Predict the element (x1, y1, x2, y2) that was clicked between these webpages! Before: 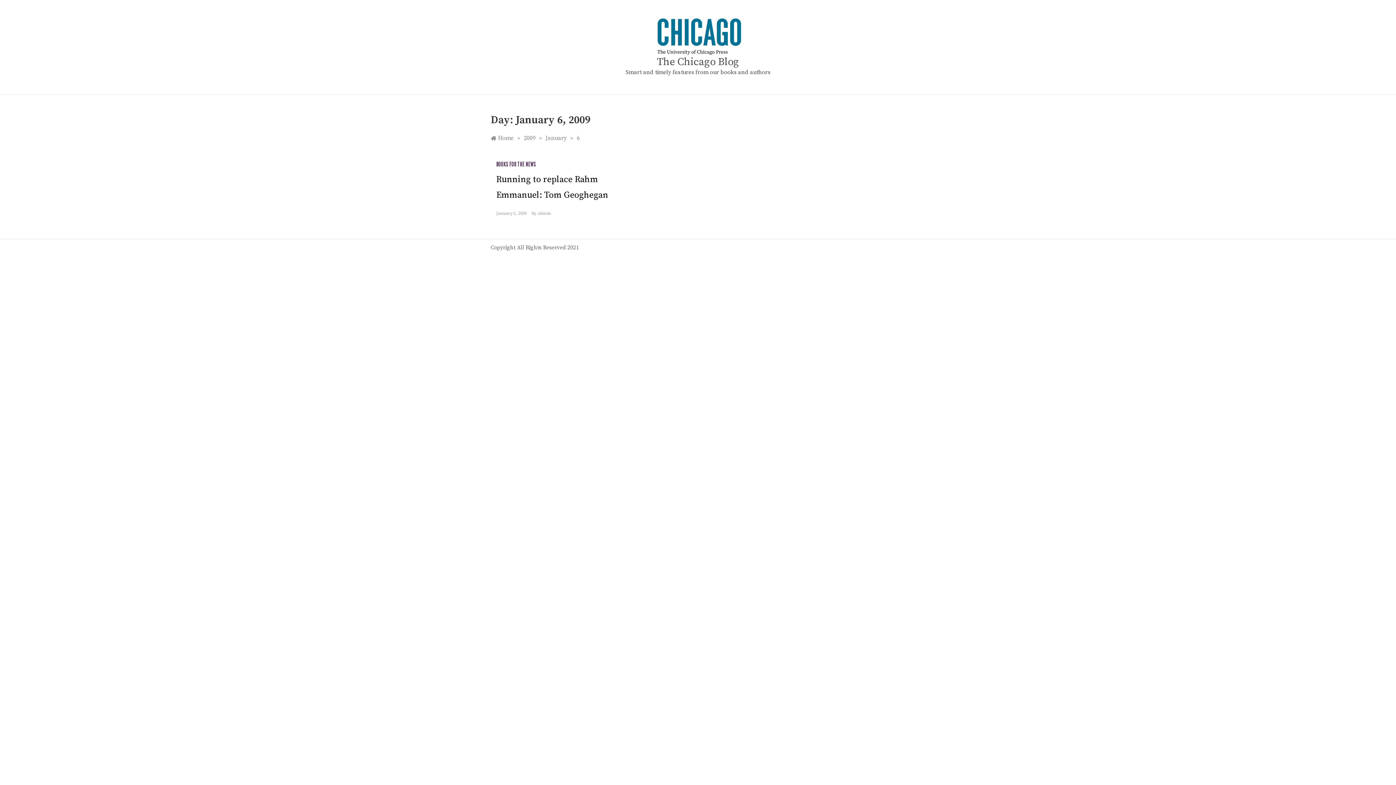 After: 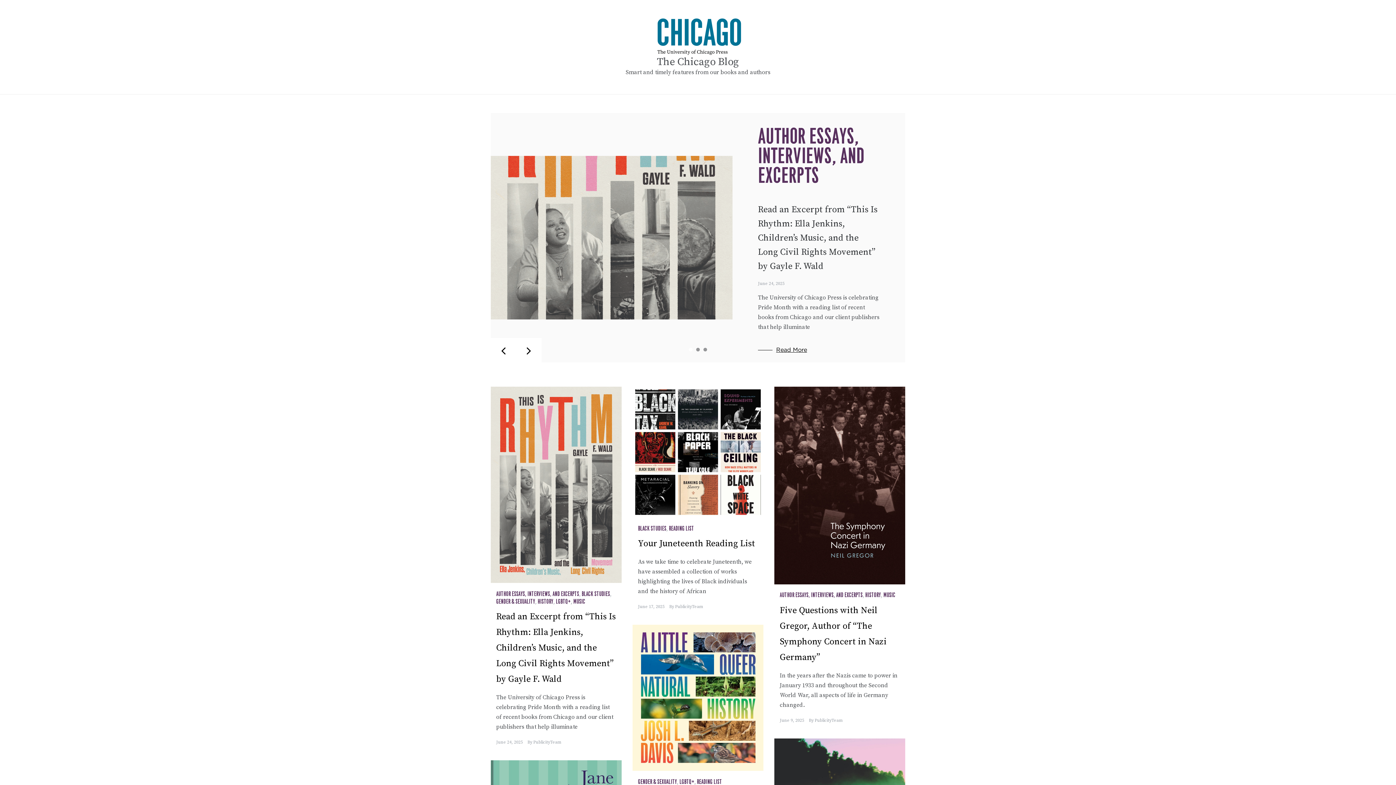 Action: bbox: (648, 32, 747, 39)